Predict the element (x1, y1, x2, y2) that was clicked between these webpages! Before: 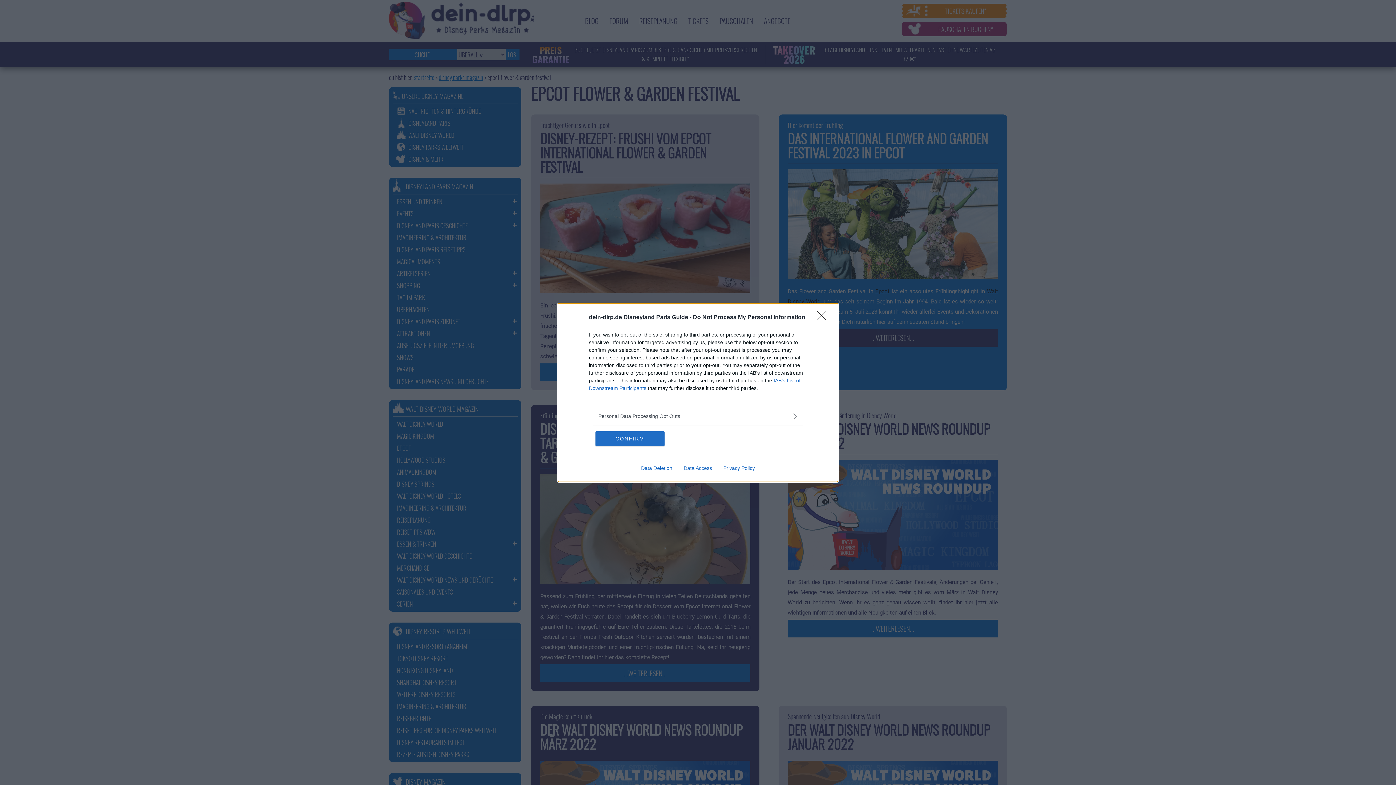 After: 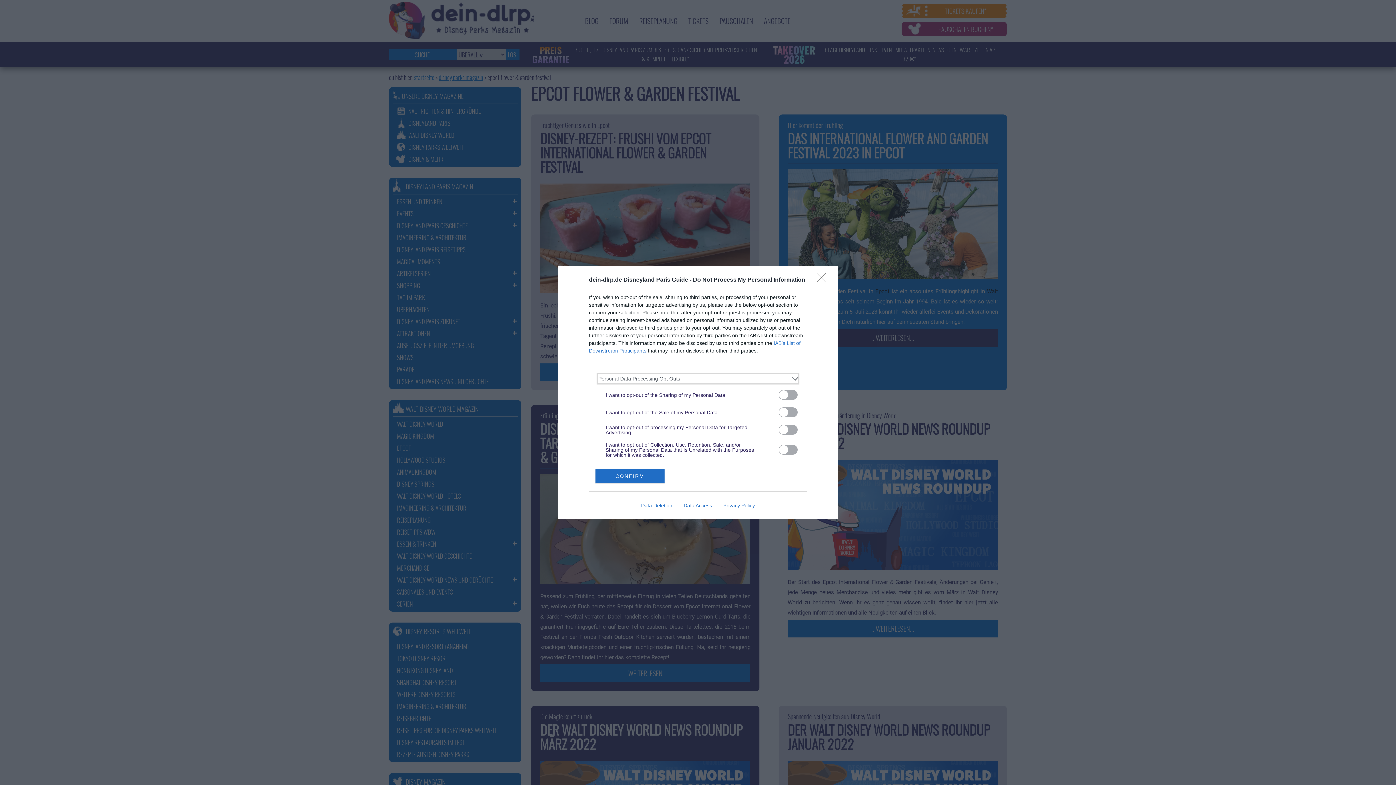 Action: label: Opt-Outs bbox: (598, 412, 797, 420)